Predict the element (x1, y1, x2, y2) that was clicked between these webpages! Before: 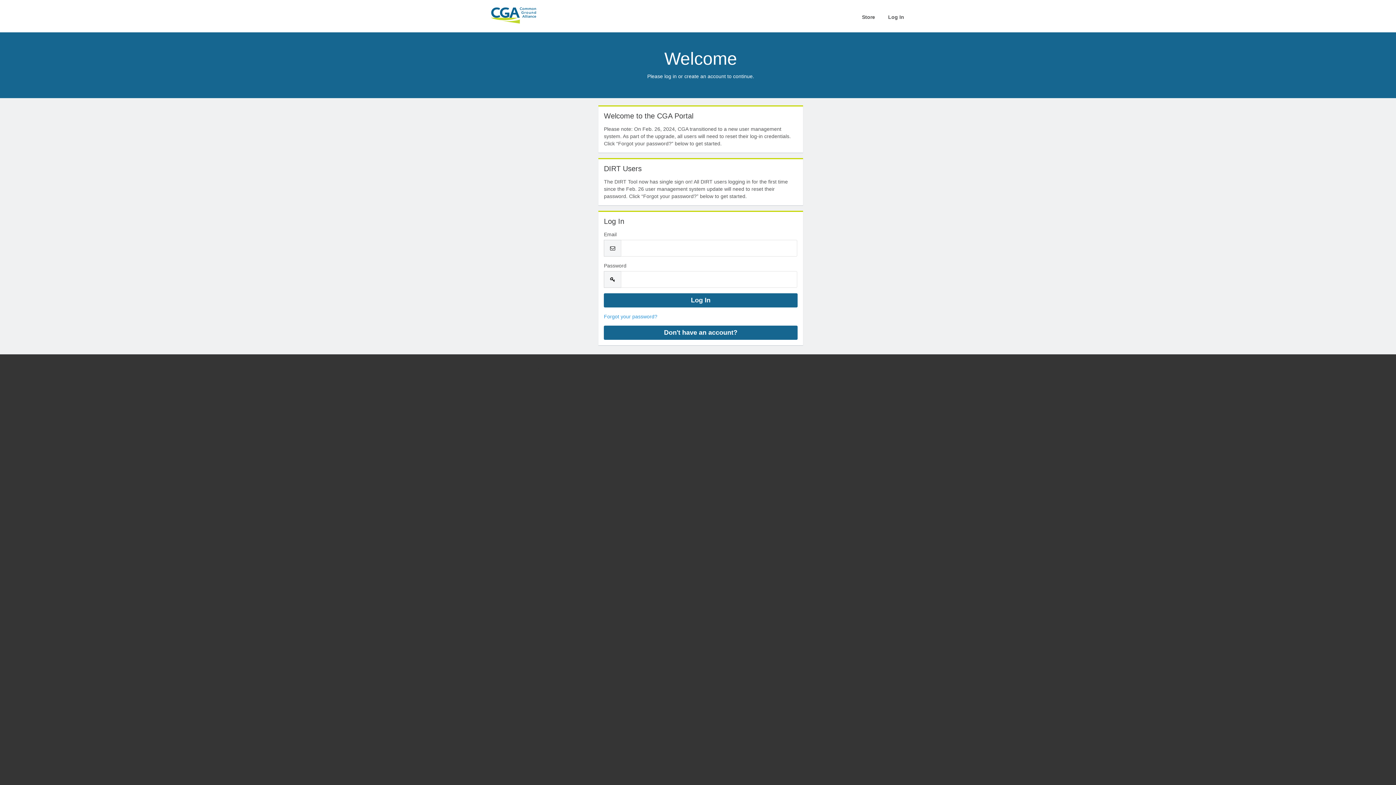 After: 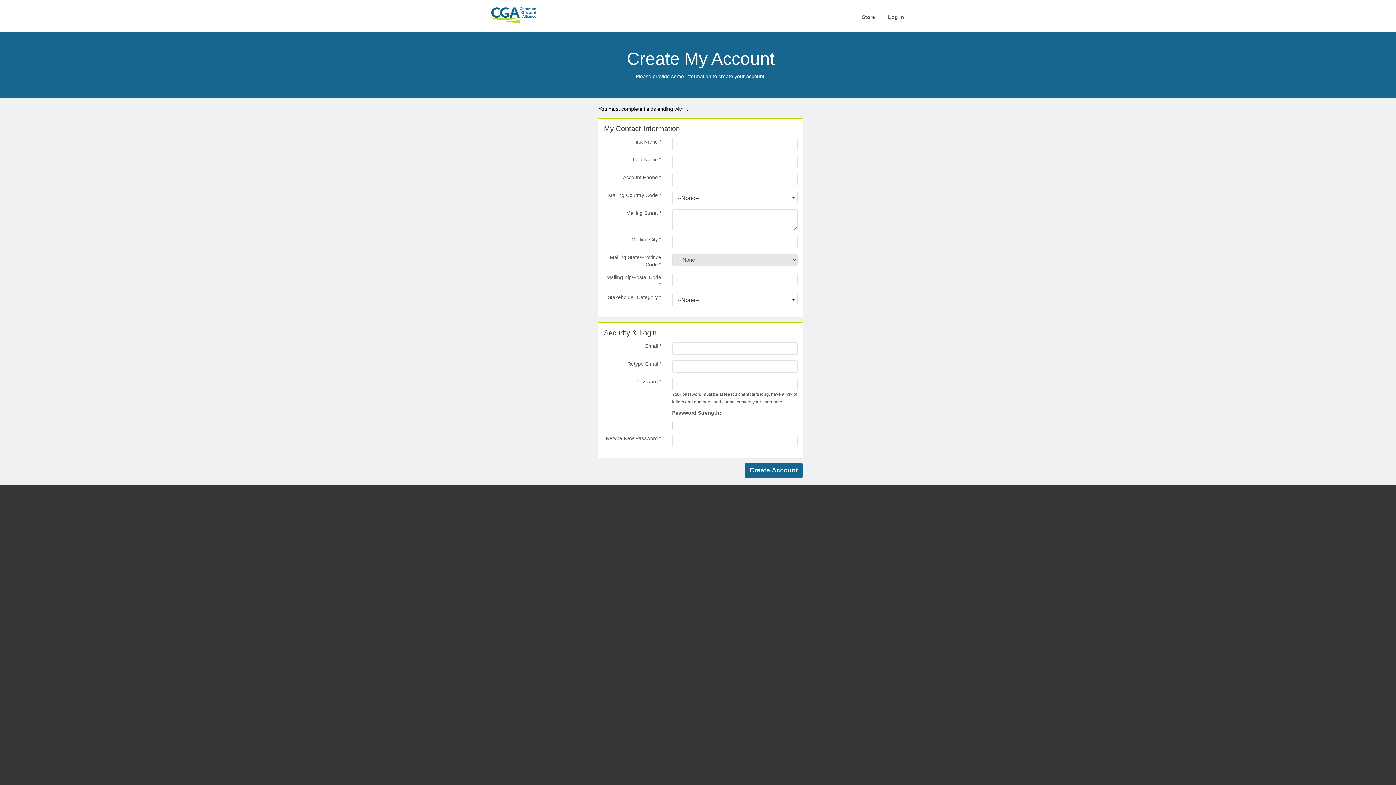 Action: bbox: (604, 325, 797, 340) label: Don't have an account?